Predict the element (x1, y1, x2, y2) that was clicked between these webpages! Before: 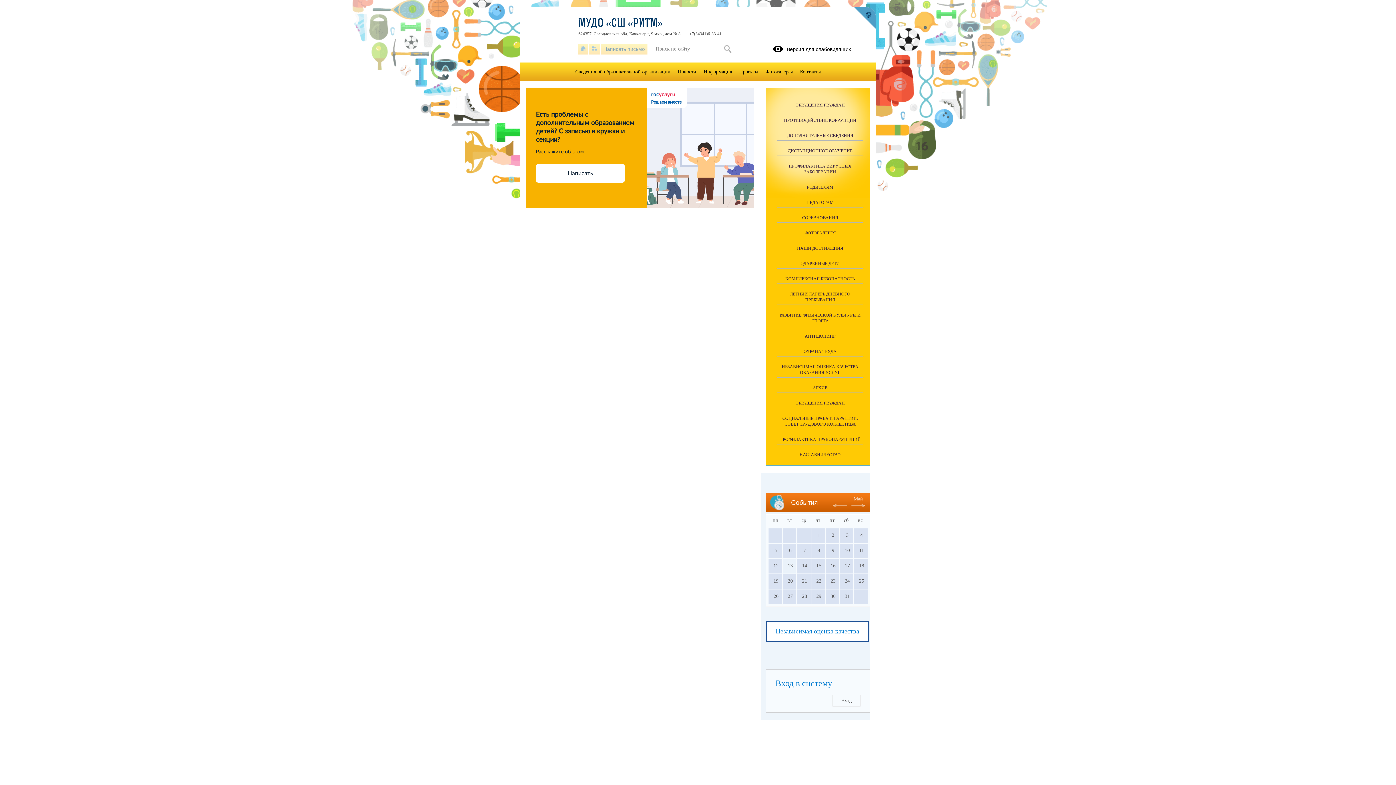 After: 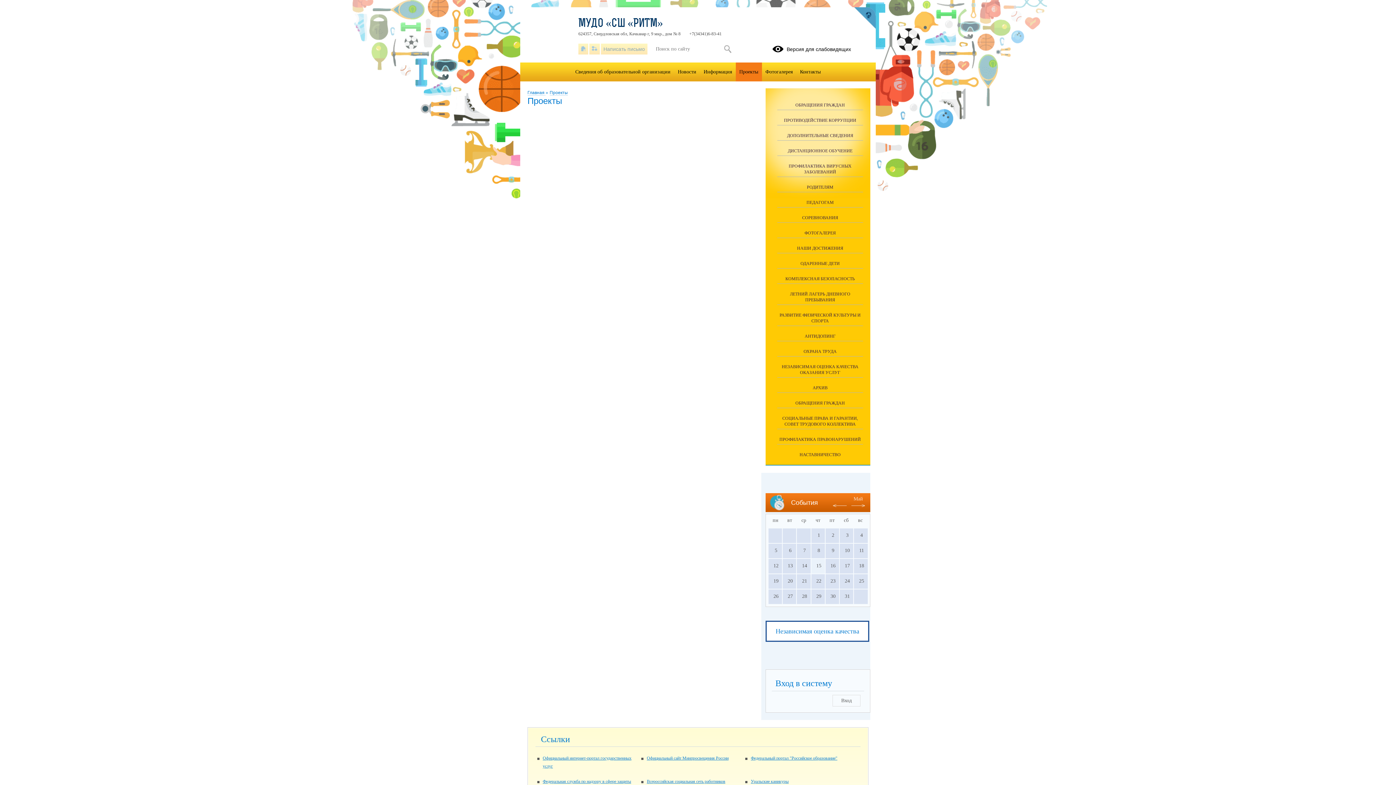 Action: bbox: (735, 62, 762, 81) label: Проекты